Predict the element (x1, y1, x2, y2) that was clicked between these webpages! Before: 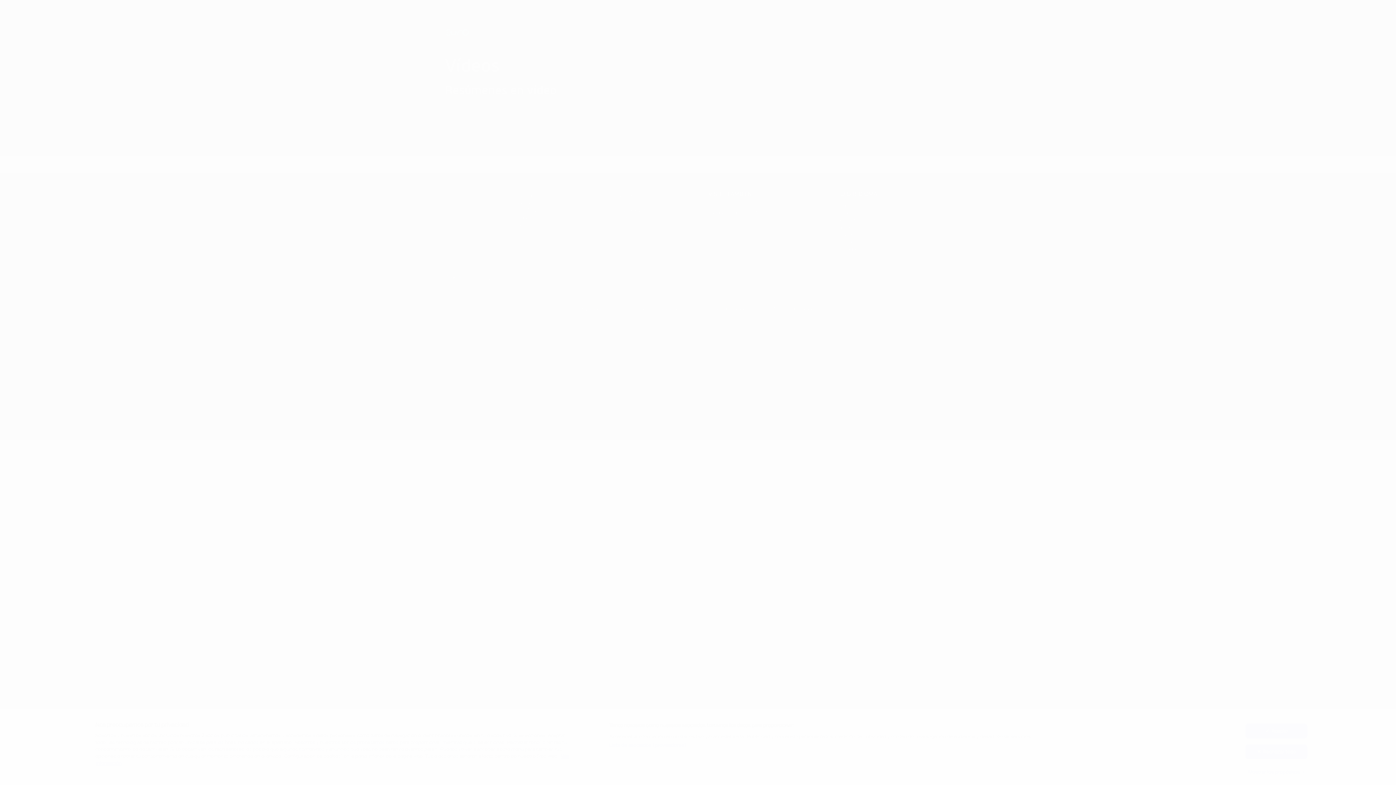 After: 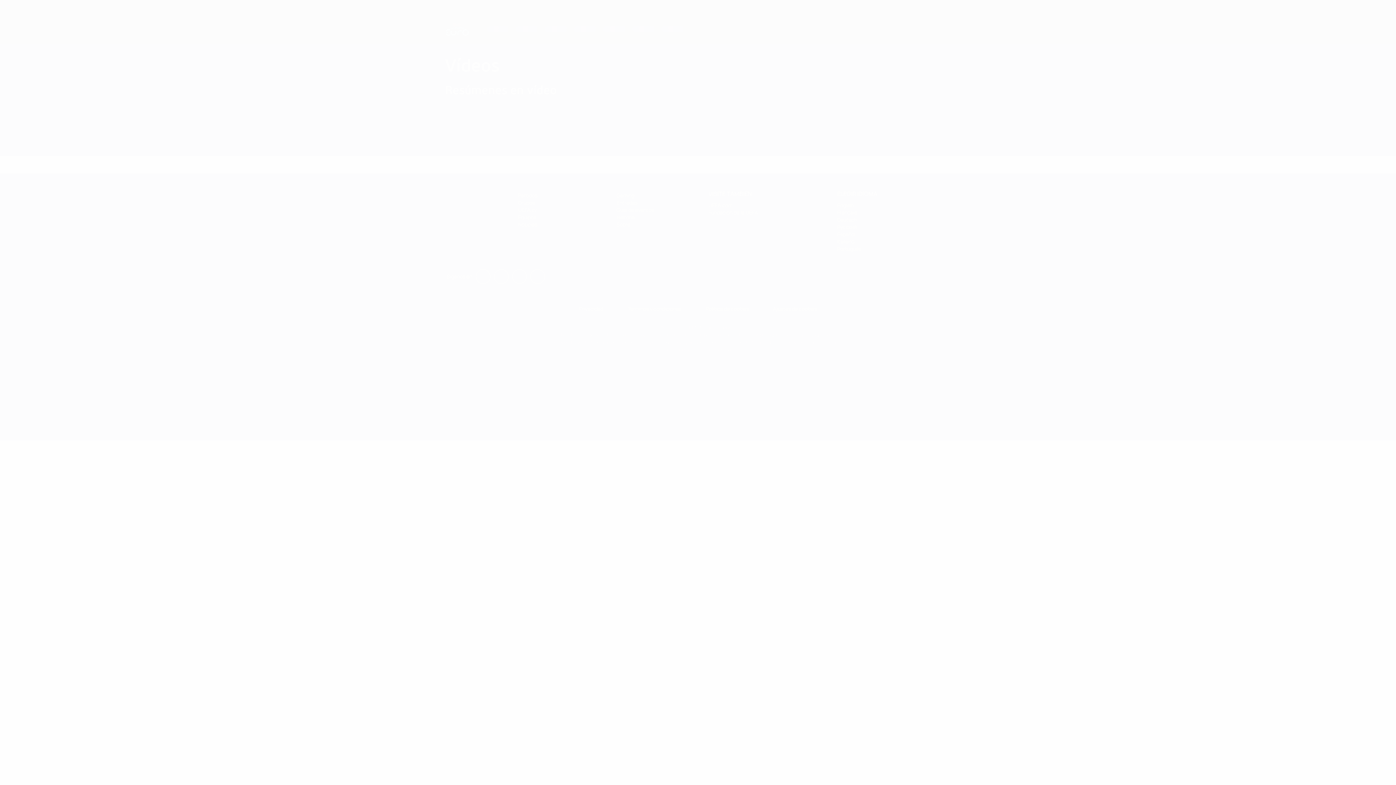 Action: bbox: (1245, 744, 1307, 759) label: Rechazar todo